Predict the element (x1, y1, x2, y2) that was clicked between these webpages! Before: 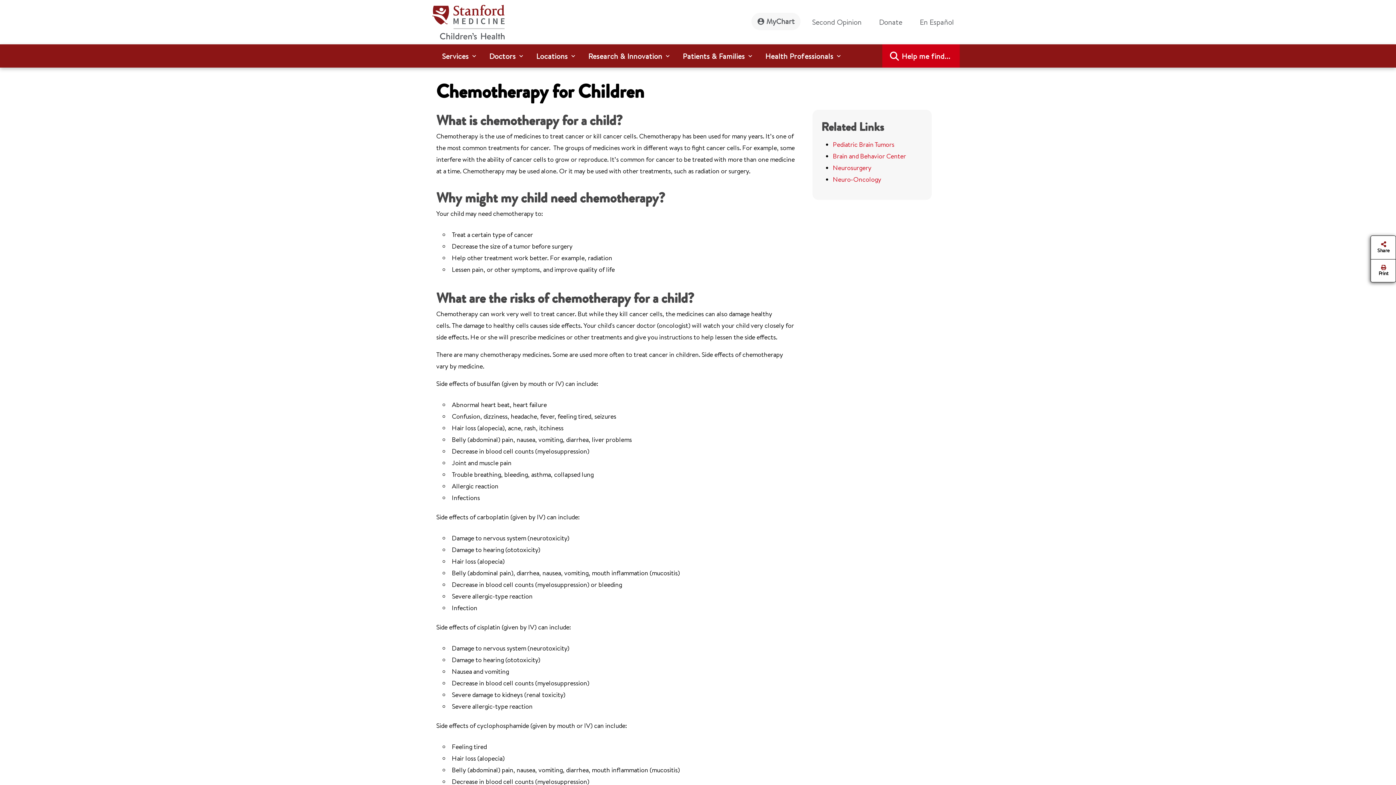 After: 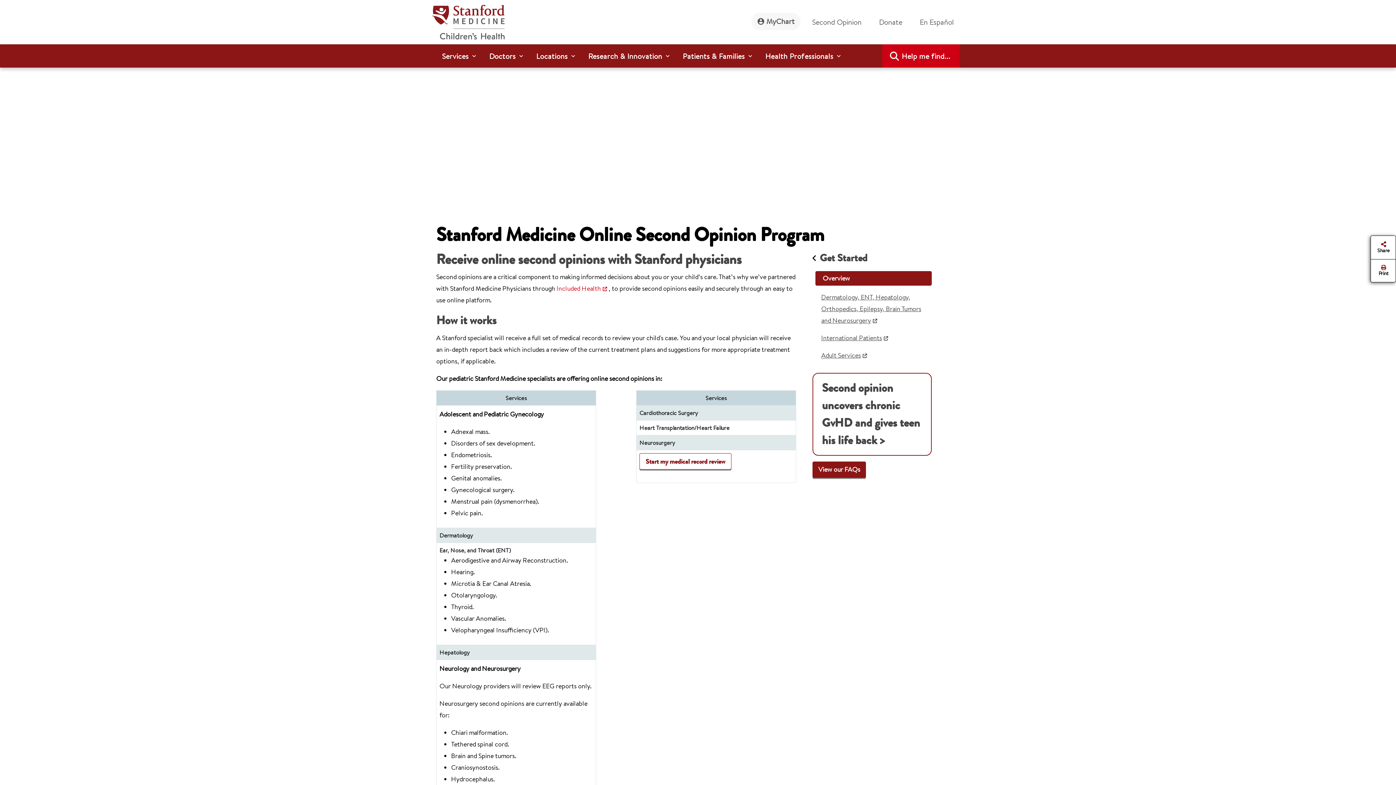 Action: label: Second Opinion bbox: (812, 12, 867, 31)